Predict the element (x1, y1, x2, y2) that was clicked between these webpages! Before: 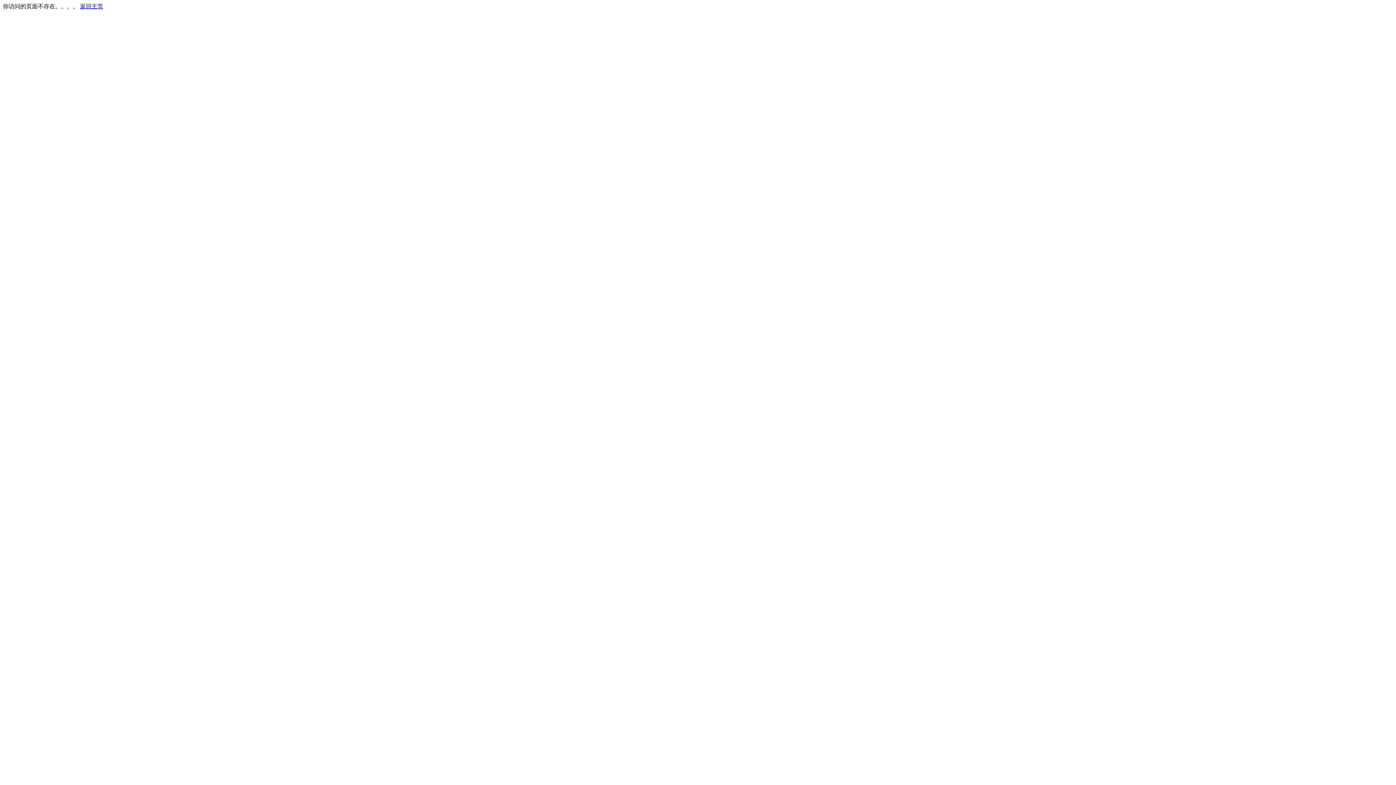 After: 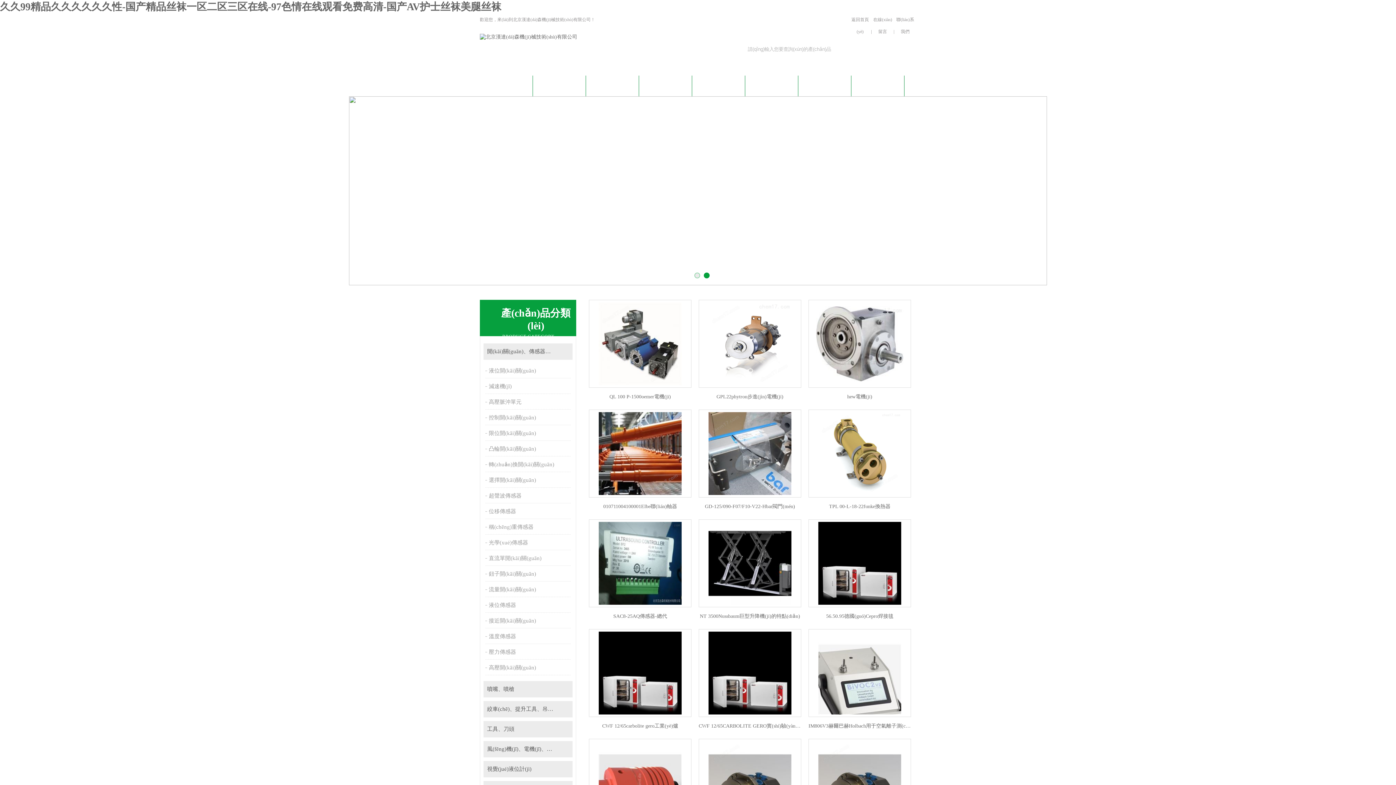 Action: label: 返回主页 bbox: (80, 3, 103, 9)